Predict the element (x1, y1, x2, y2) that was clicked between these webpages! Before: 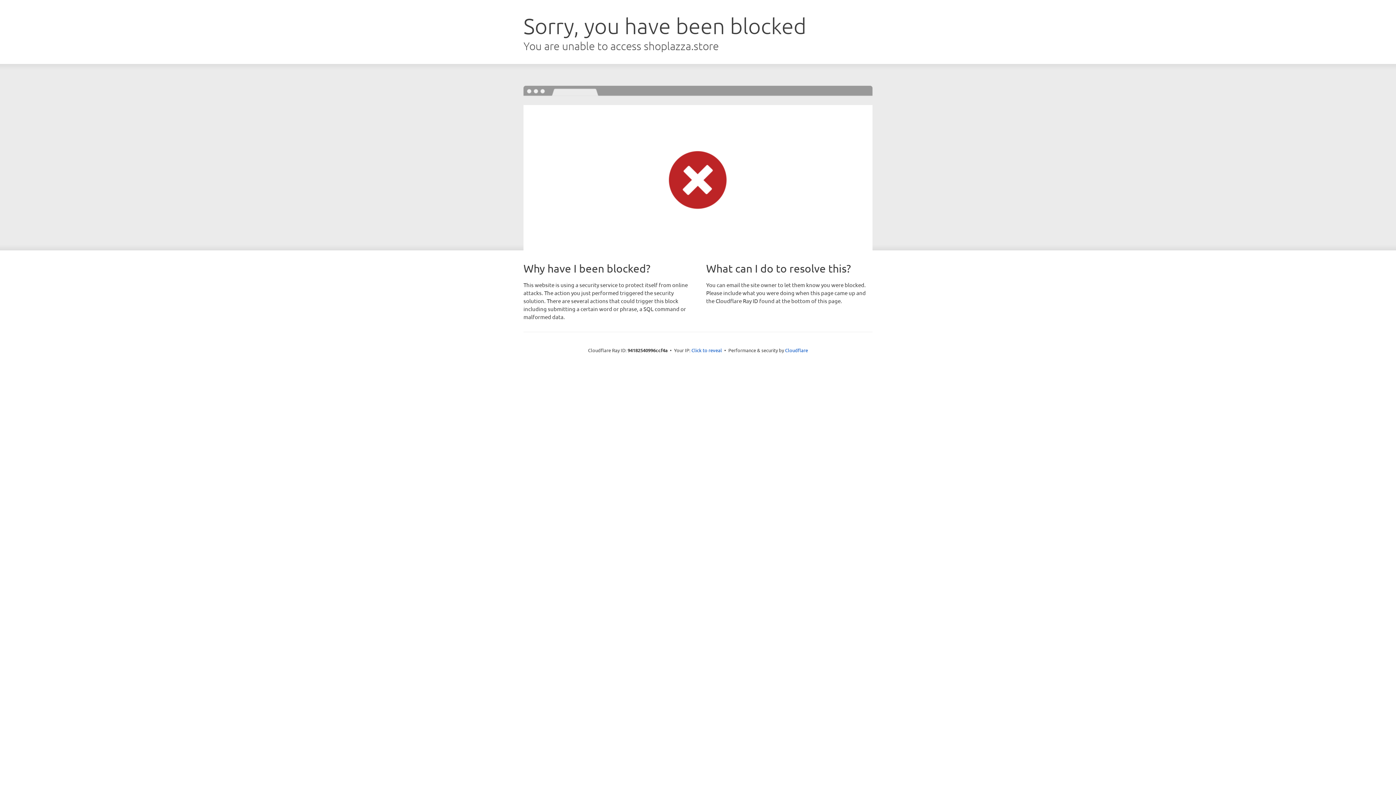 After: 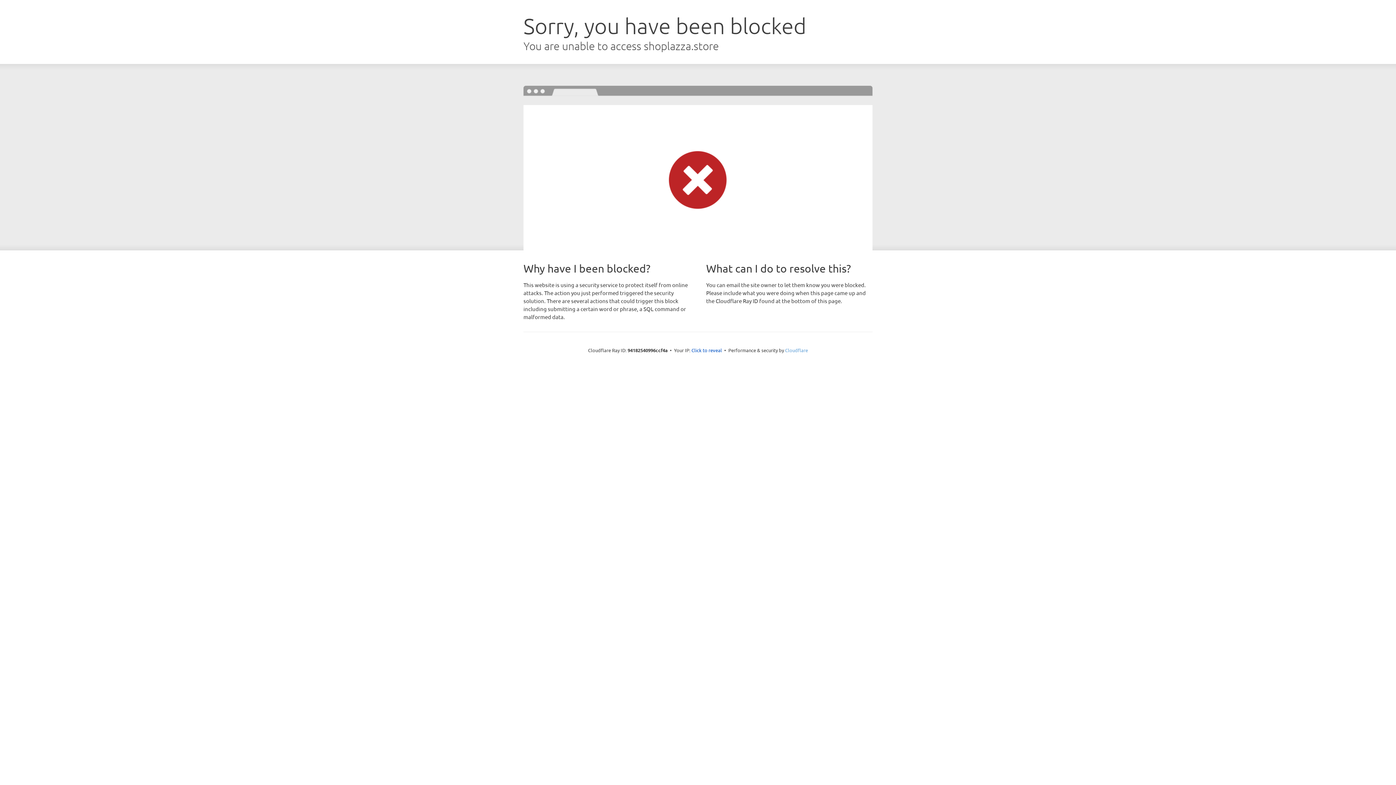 Action: bbox: (785, 347, 808, 353) label: Cloudflare